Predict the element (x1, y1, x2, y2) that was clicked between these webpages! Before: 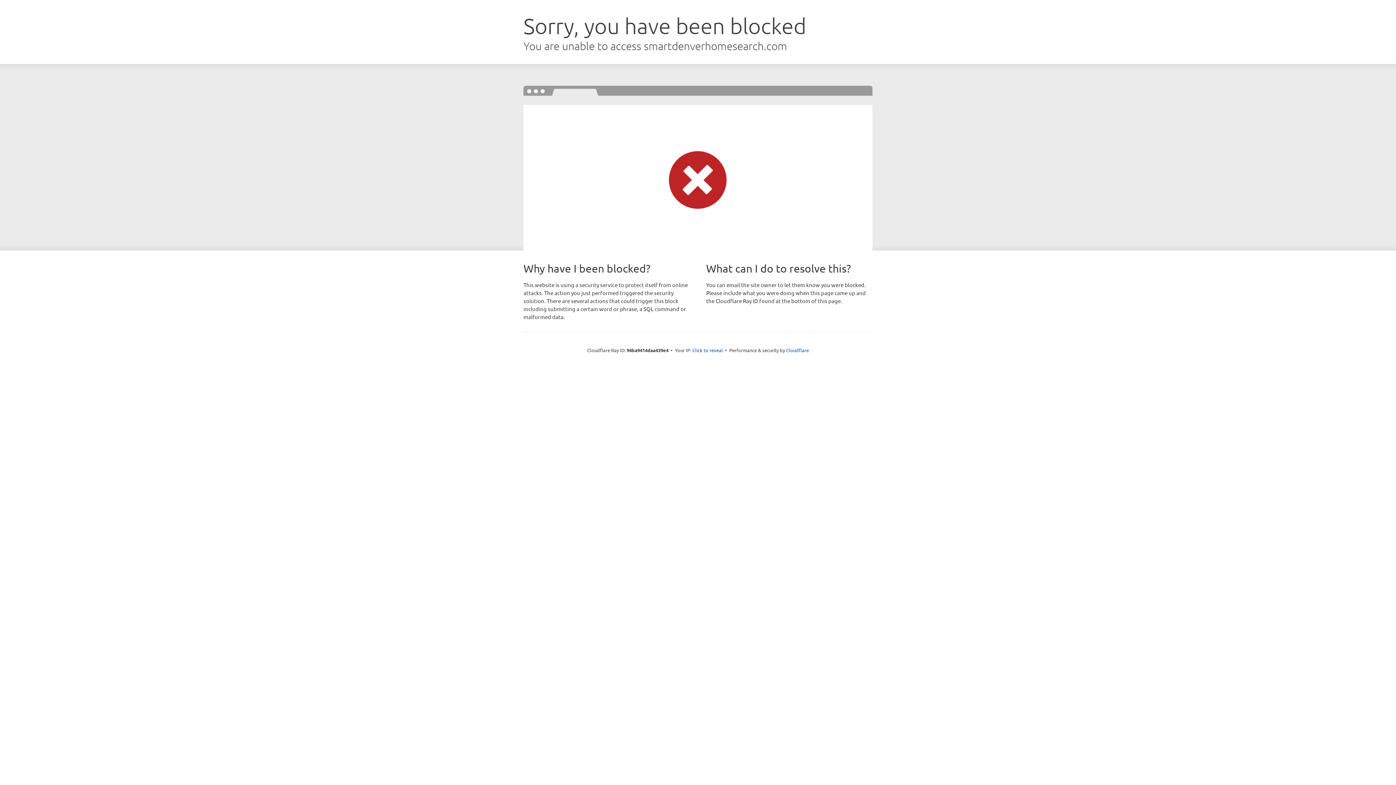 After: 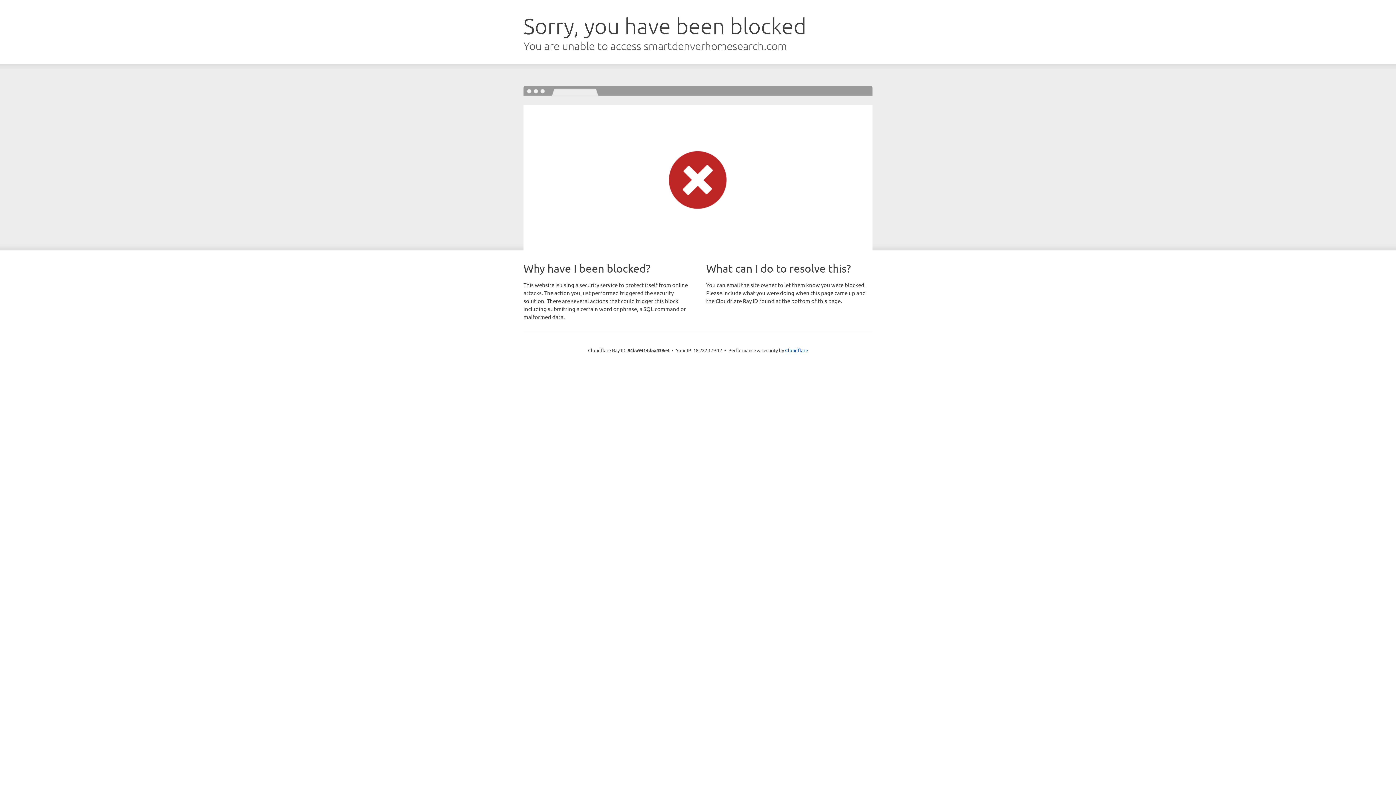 Action: label: Click to reveal bbox: (692, 346, 723, 353)